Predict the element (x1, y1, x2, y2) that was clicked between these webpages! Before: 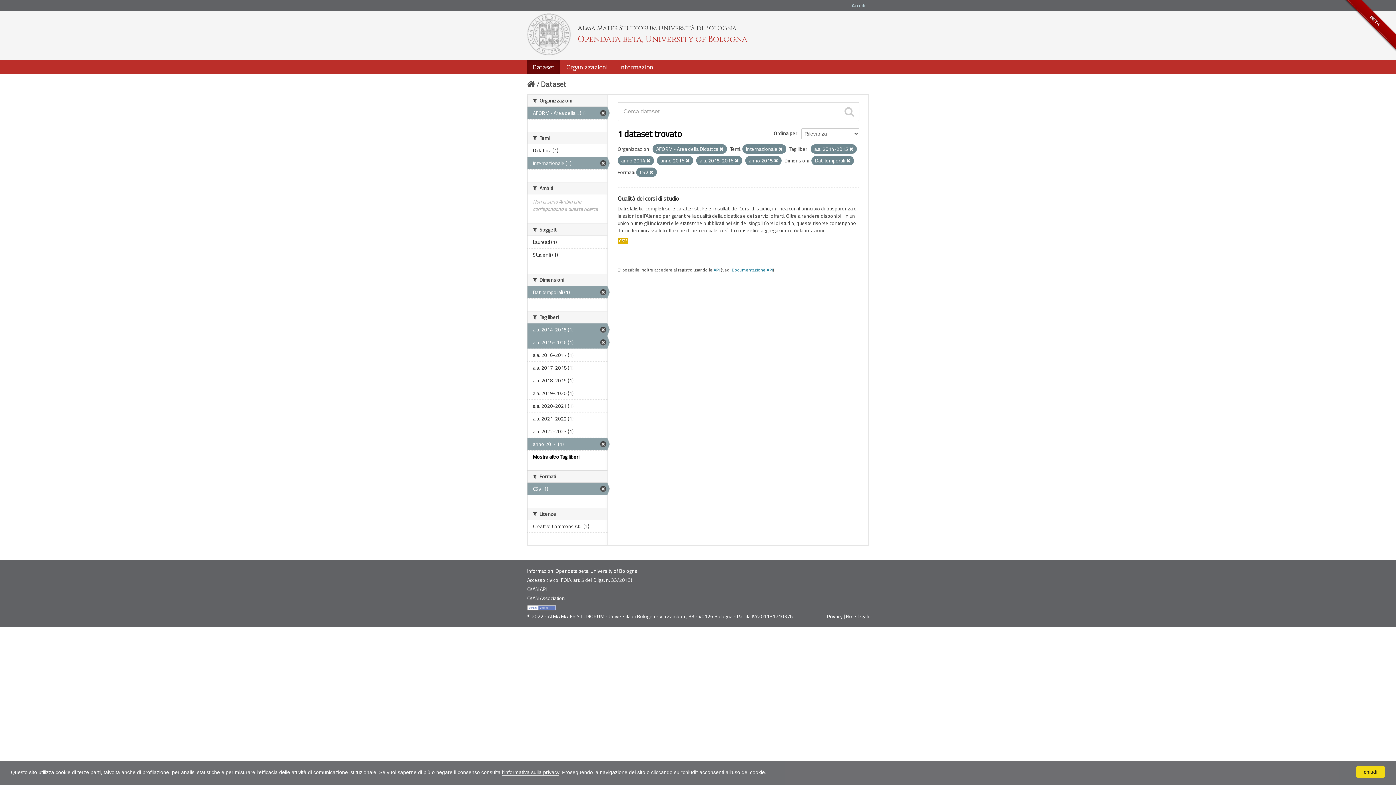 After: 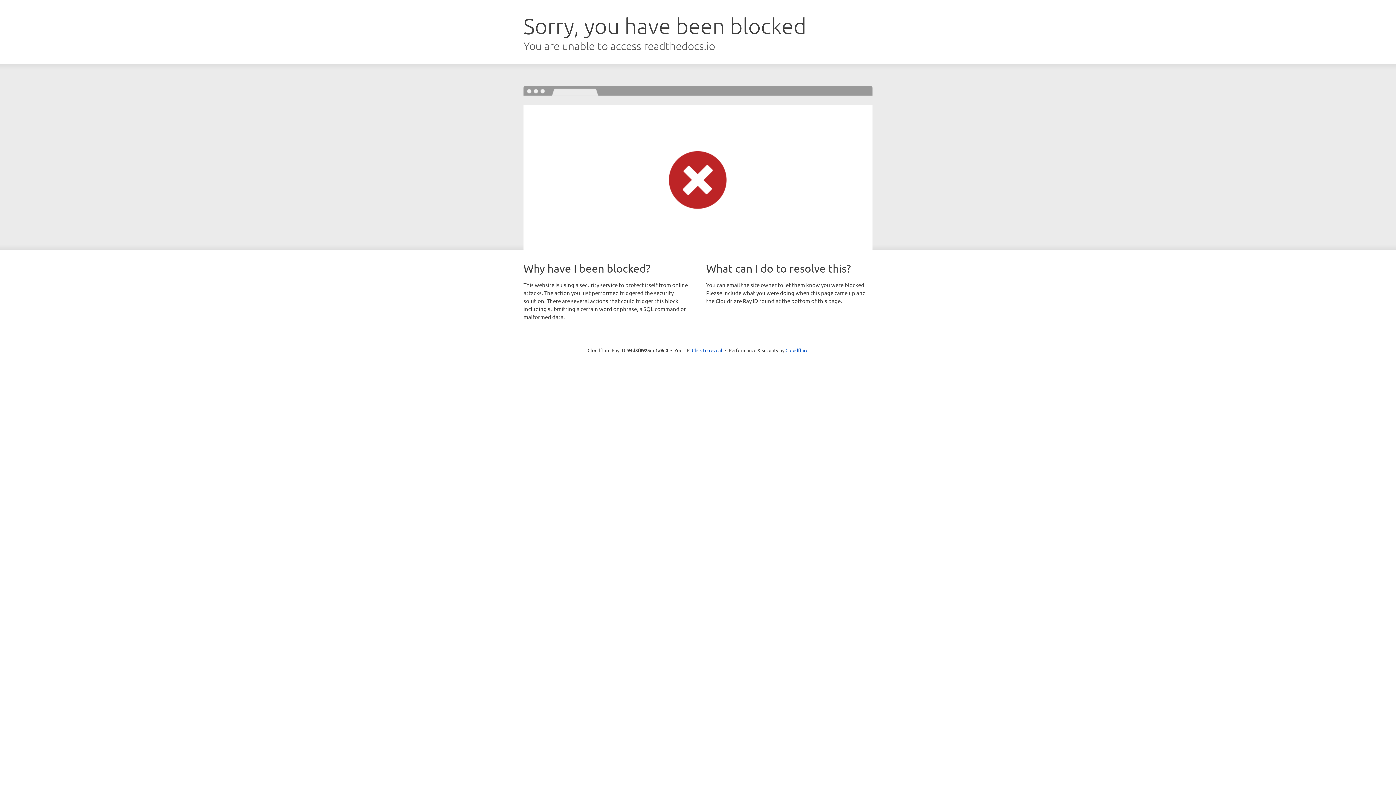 Action: label: CKAN API bbox: (527, 585, 546, 593)